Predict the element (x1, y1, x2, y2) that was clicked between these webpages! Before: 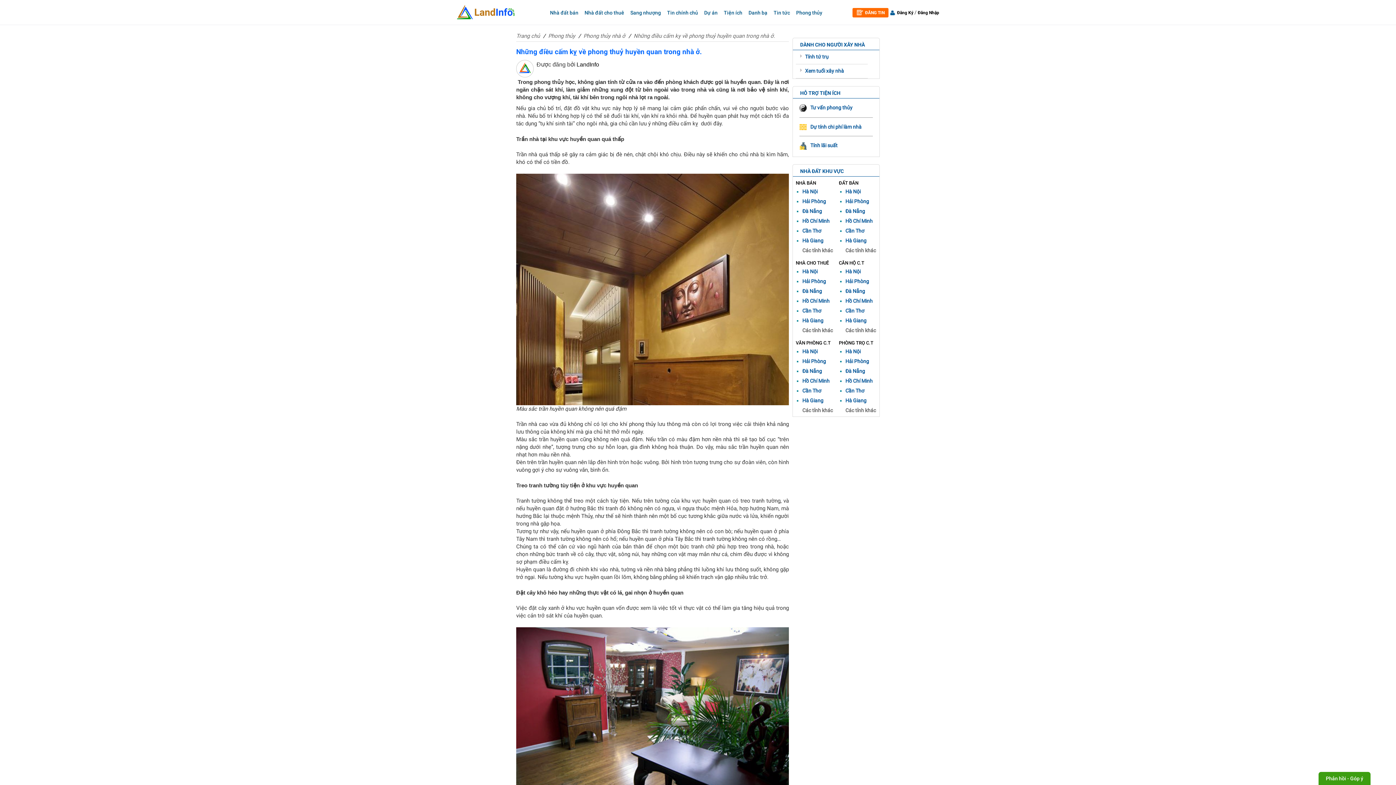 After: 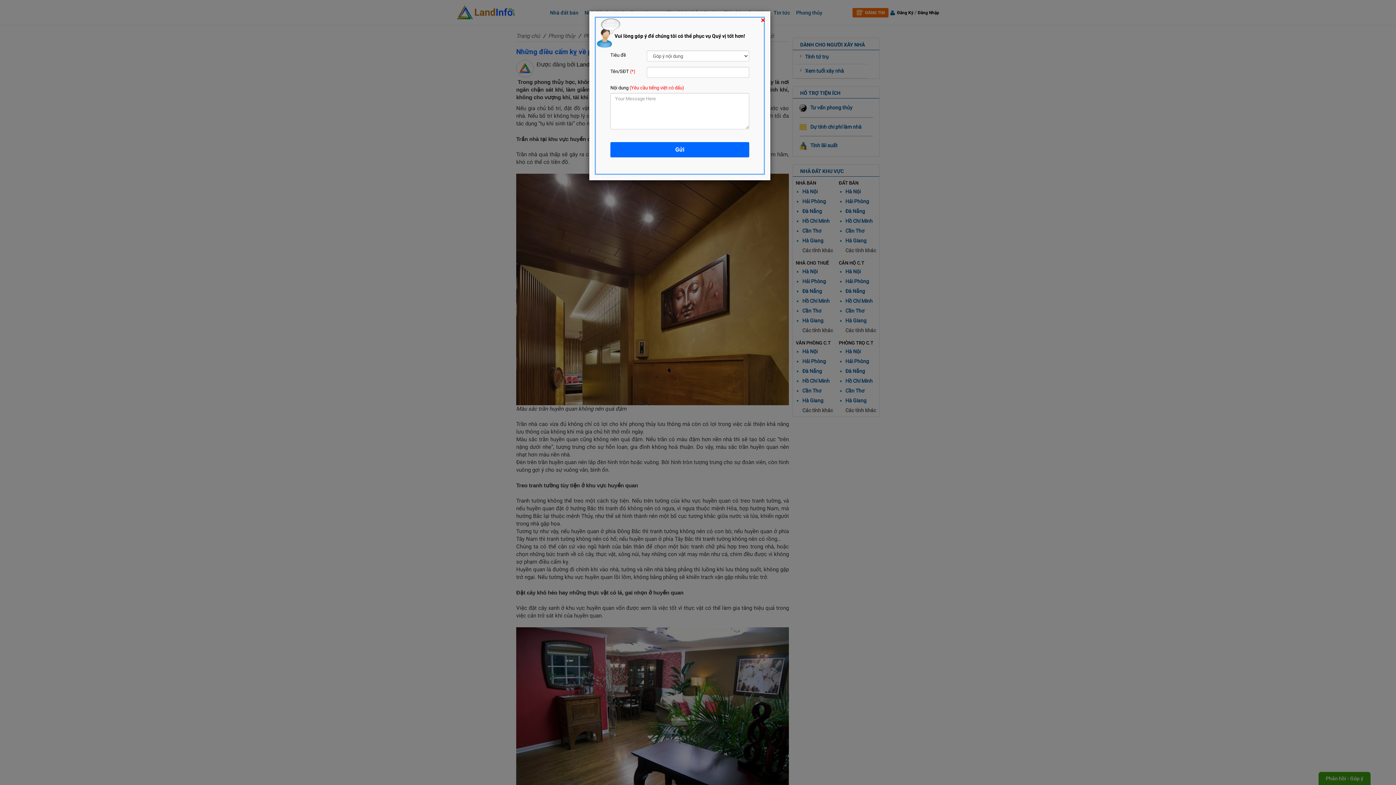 Action: label: Phản hồi - Góp ý bbox: (1318, 772, 1370, 785)